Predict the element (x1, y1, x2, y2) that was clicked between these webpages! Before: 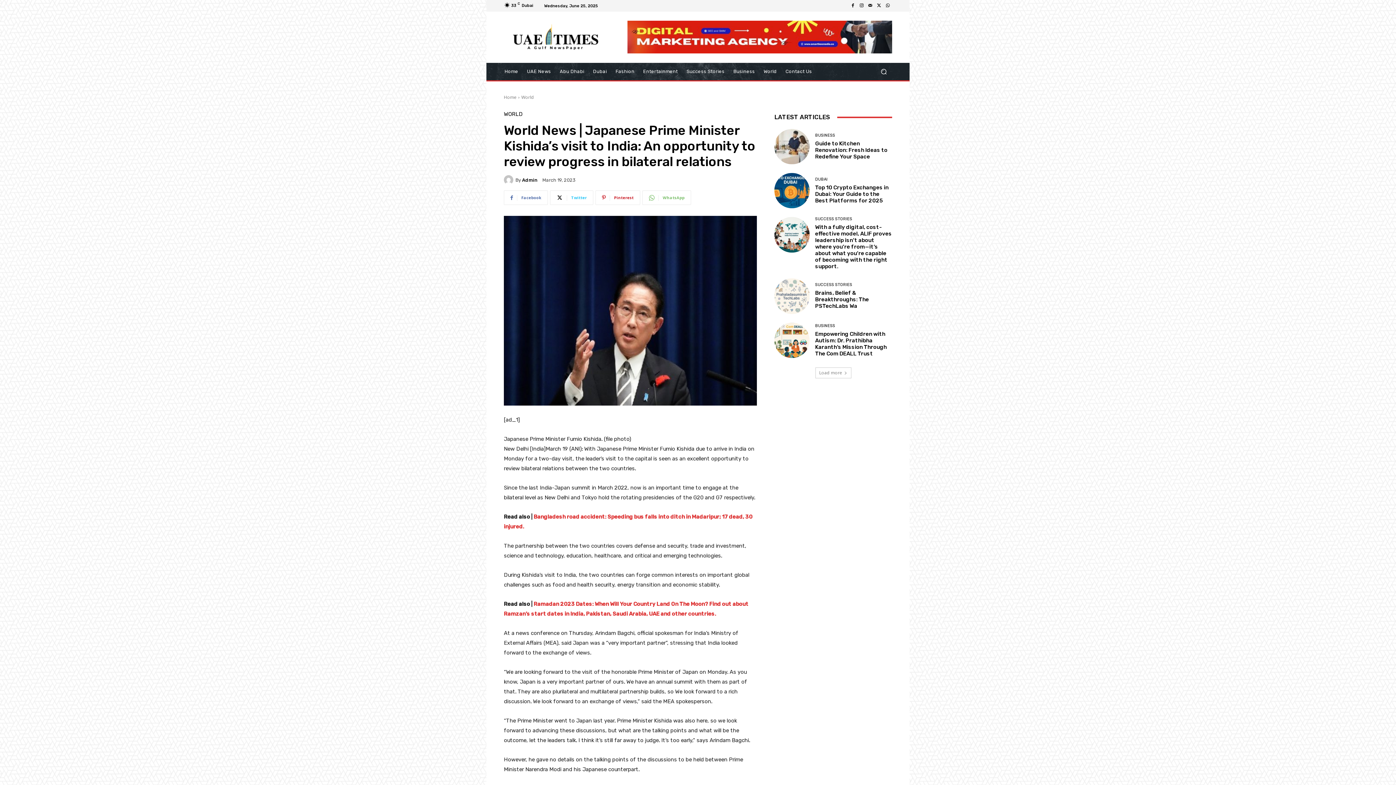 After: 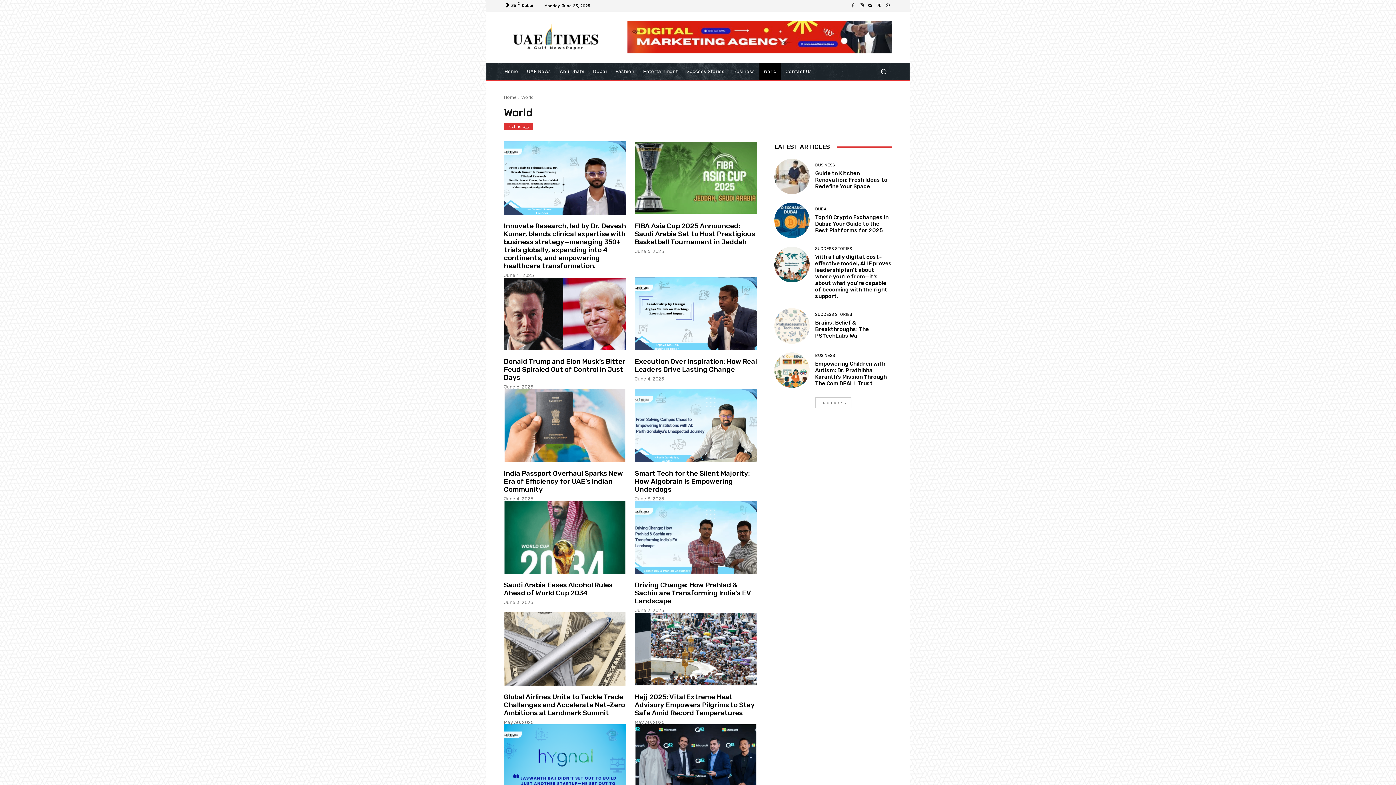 Action: bbox: (504, 111, 522, 117) label: WORLD